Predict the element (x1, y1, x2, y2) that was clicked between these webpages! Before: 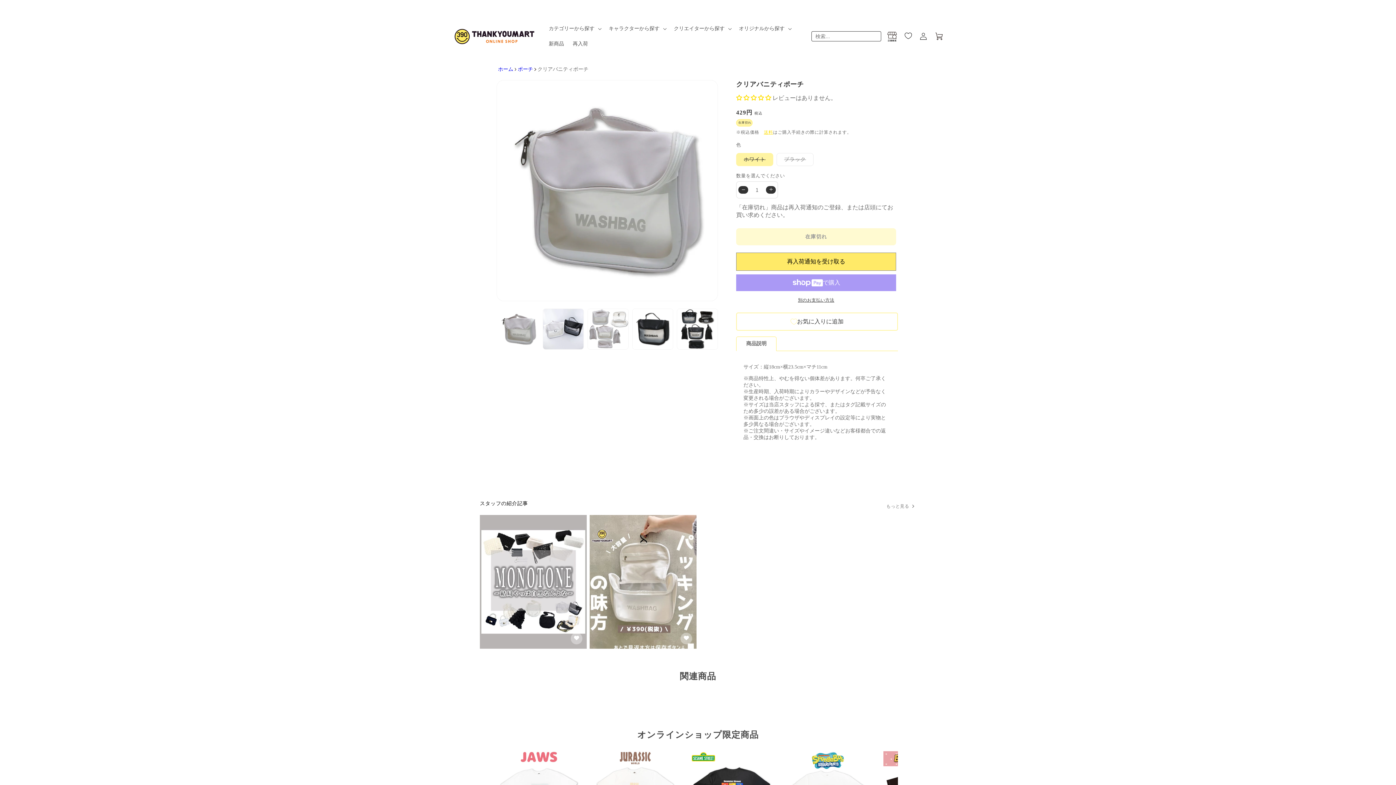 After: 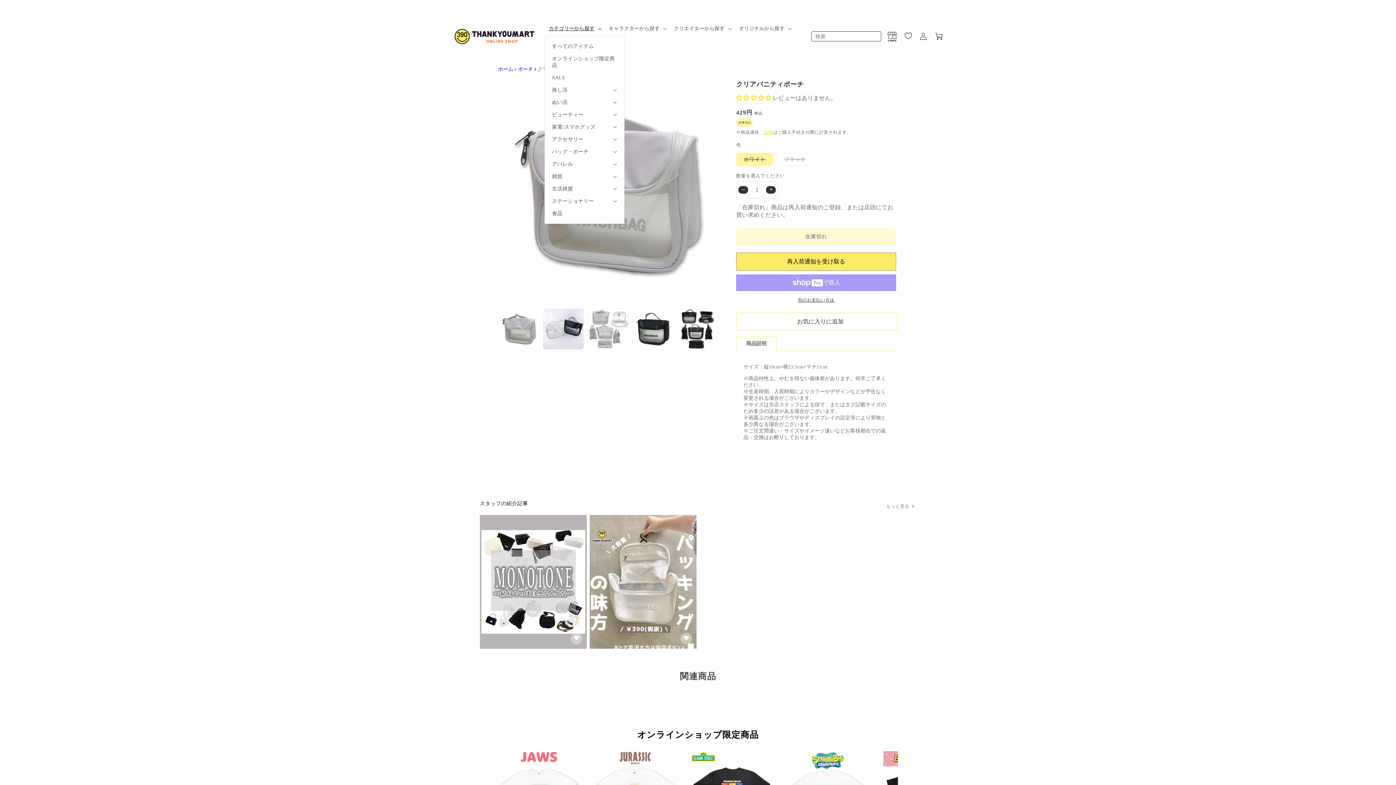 Action: bbox: (544, 21, 604, 36) label: カテゴリーから探す